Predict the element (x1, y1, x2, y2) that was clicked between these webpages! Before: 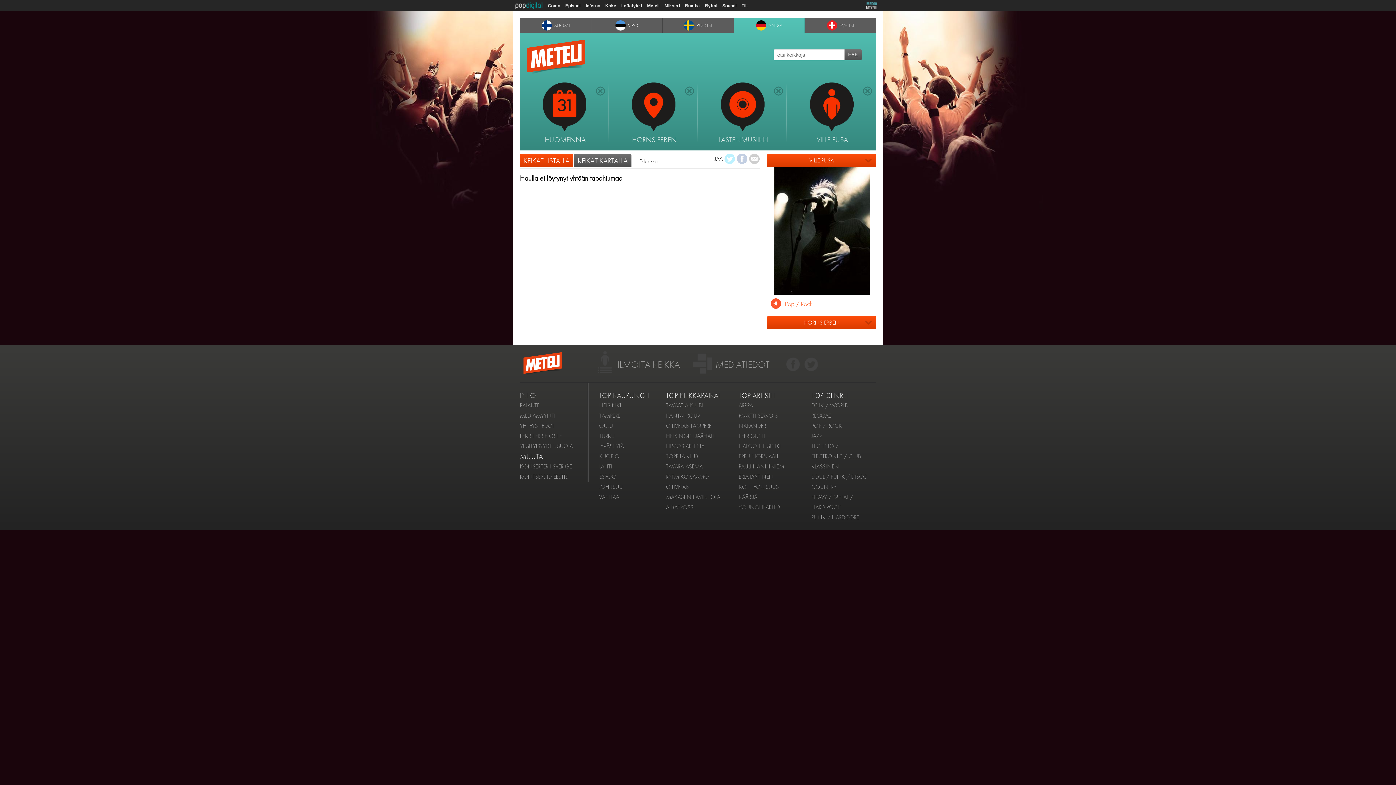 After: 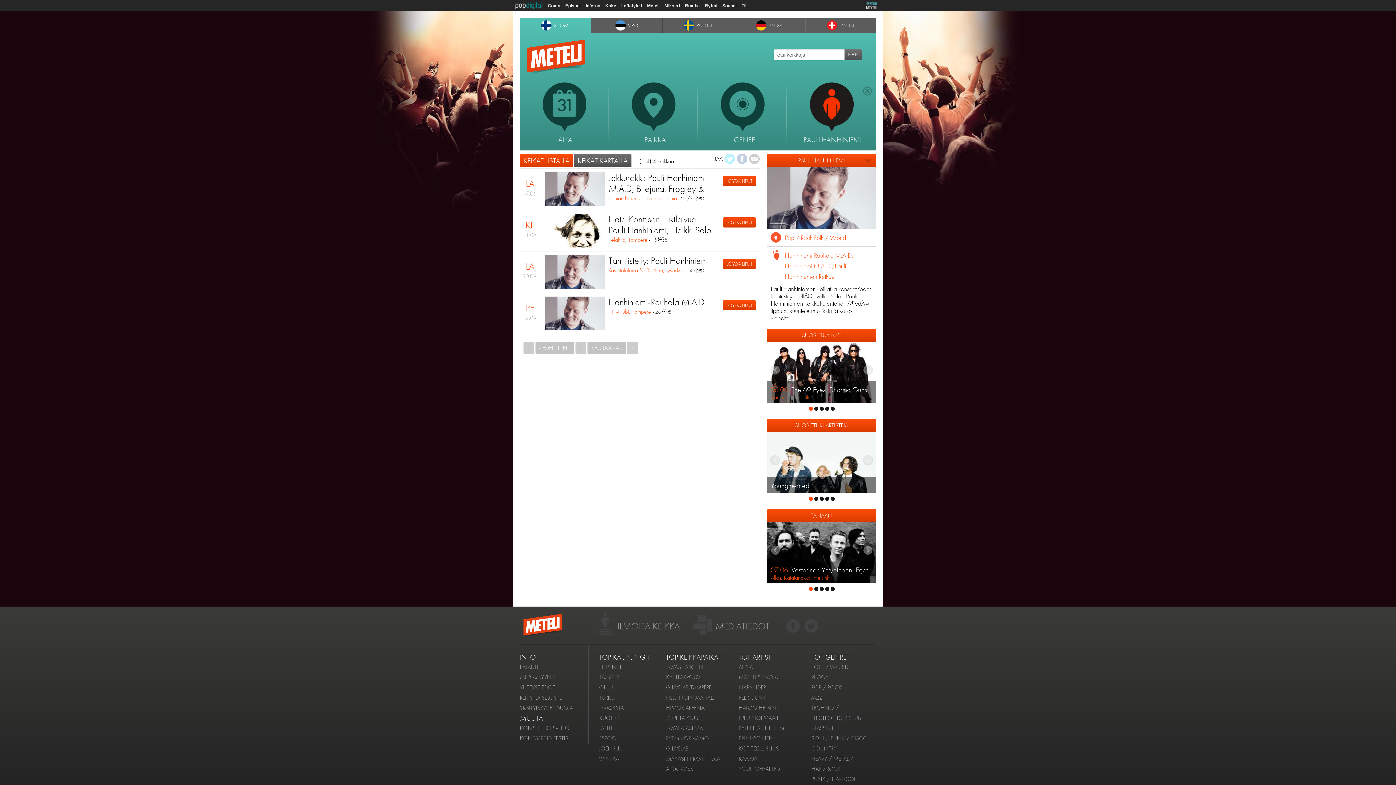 Action: label: PAULI HANHINIEMI bbox: (738, 462, 785, 470)